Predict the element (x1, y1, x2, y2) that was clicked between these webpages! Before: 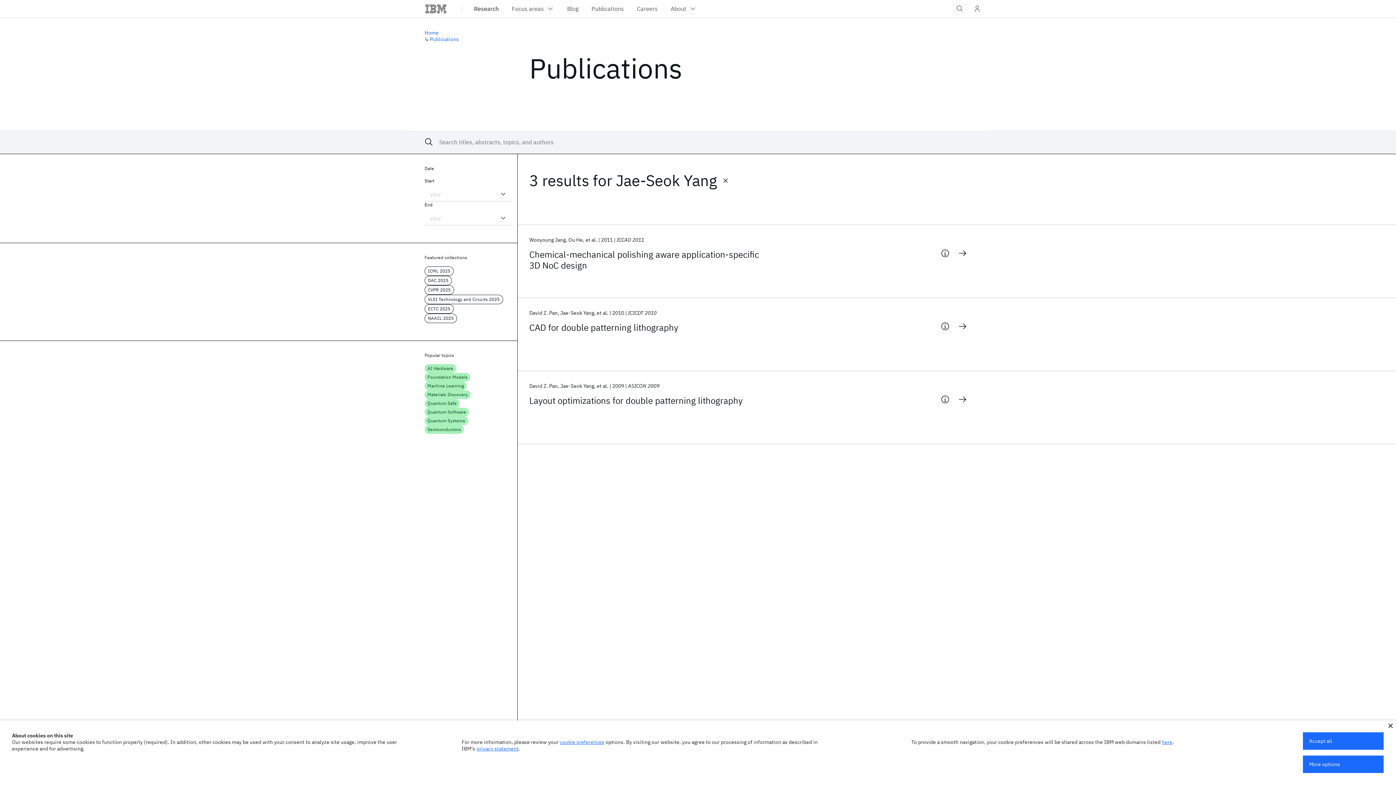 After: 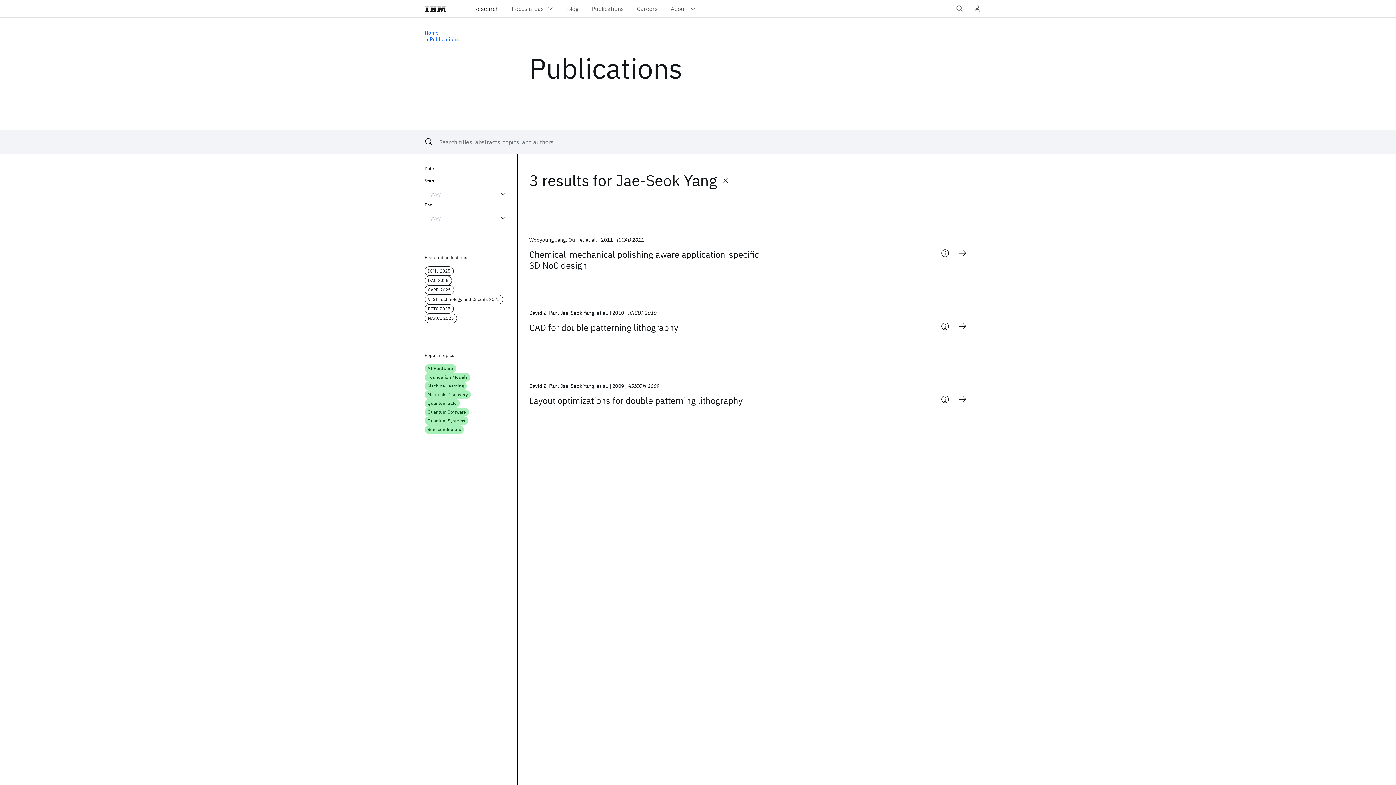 Action: bbox: (1388, 724, 1393, 728)